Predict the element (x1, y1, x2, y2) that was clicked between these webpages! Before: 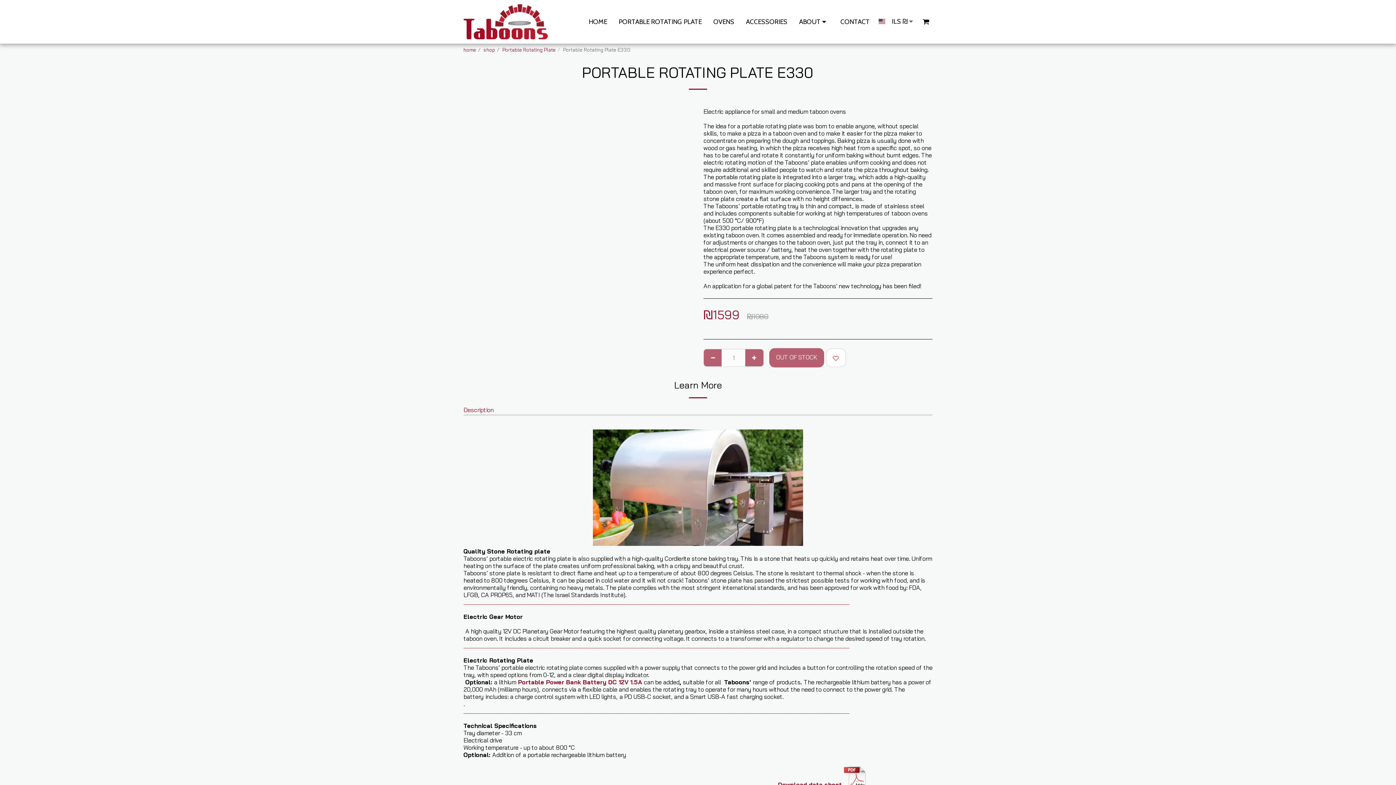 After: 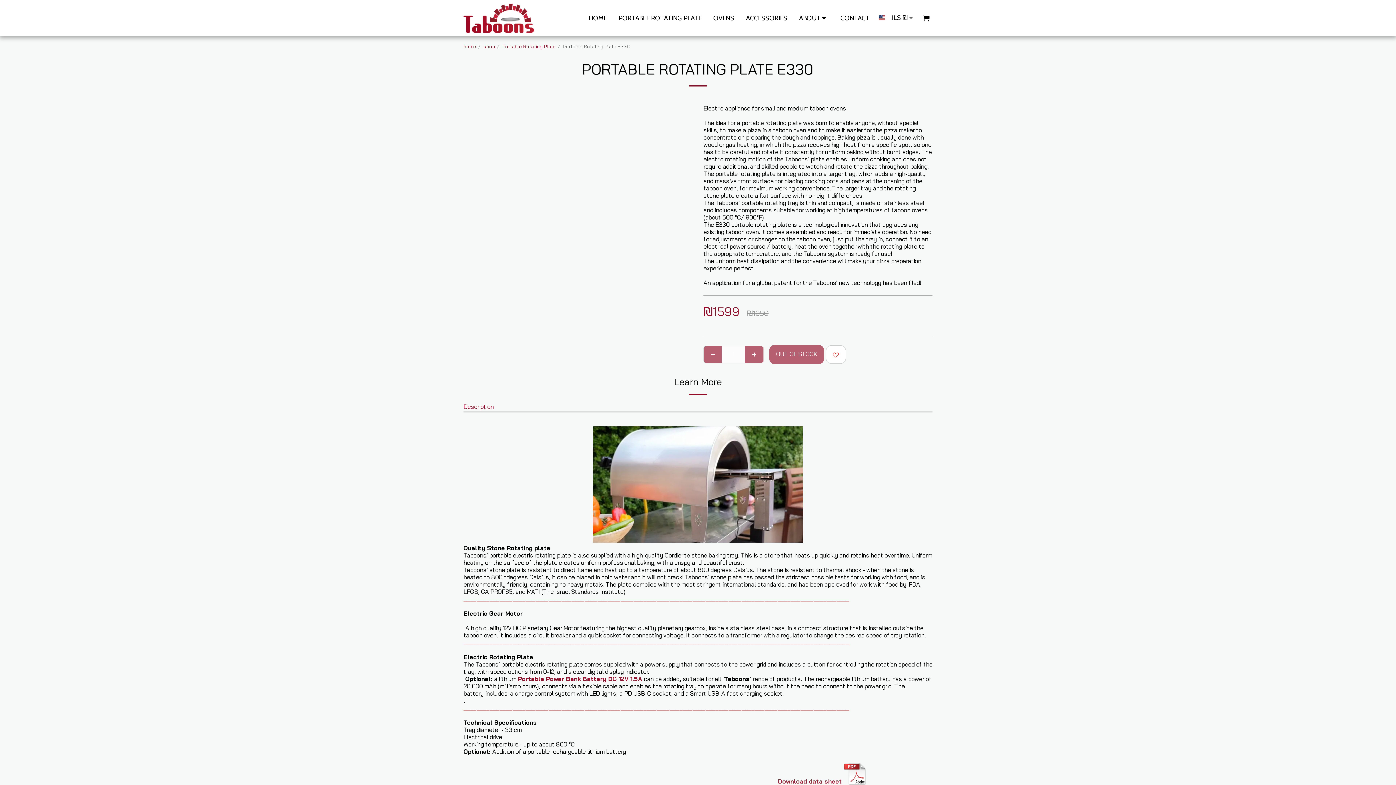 Action: label: Download data sheet bbox: (778, 781, 842, 788)